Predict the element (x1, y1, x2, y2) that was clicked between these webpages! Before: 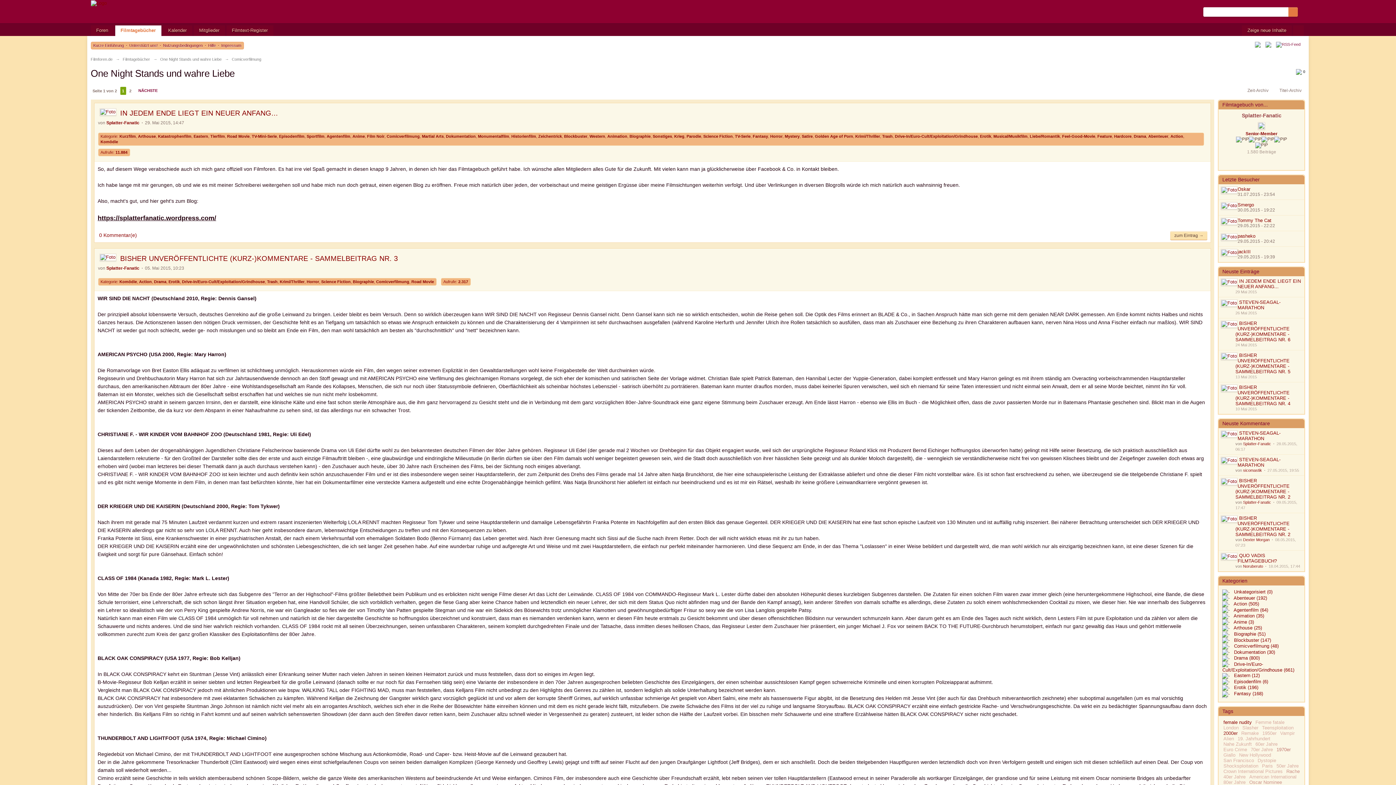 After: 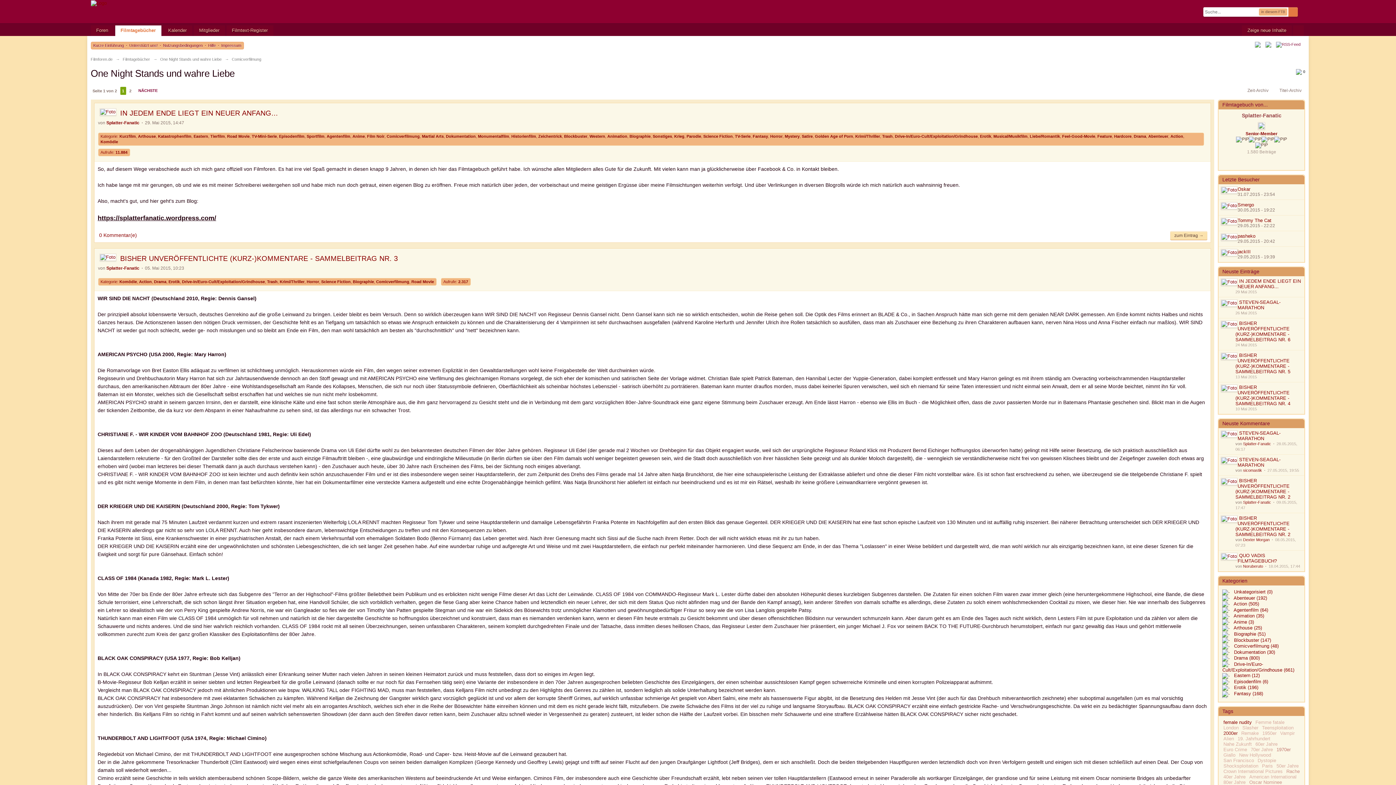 Action: label: Comicverfilmung bbox: (231, 57, 261, 61)